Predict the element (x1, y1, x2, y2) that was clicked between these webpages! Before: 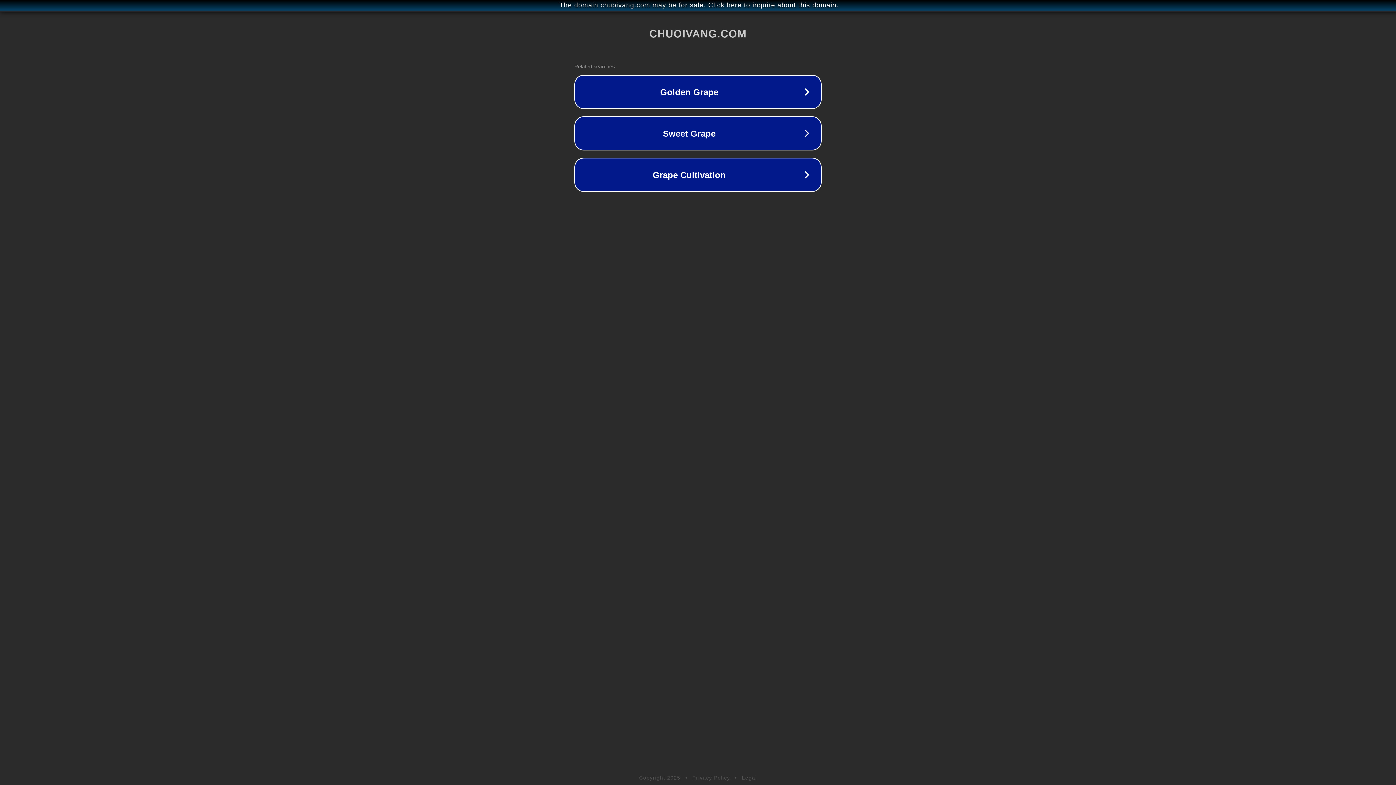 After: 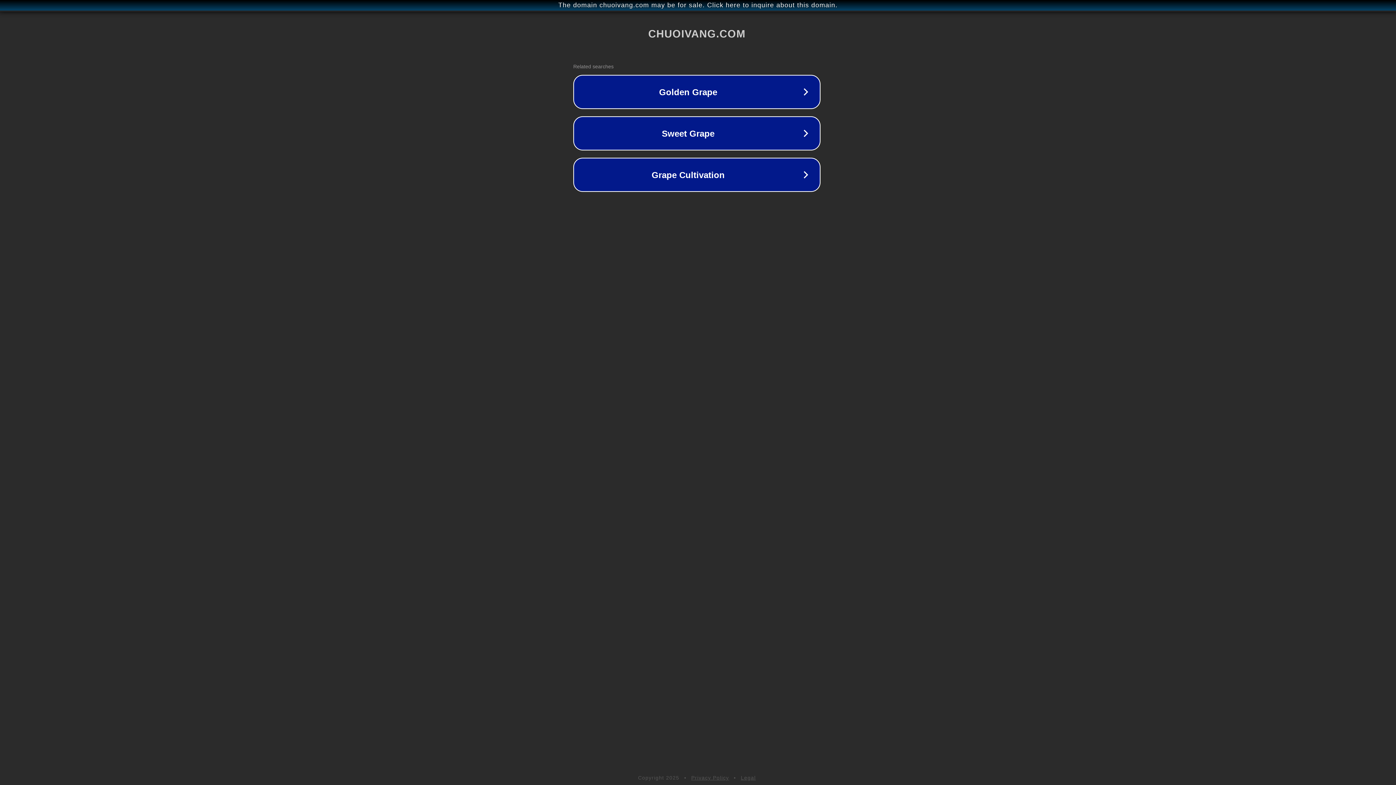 Action: bbox: (1, 1, 1397, 9) label: The domain chuoivang.com may be for sale. Click here to inquire about this domain.